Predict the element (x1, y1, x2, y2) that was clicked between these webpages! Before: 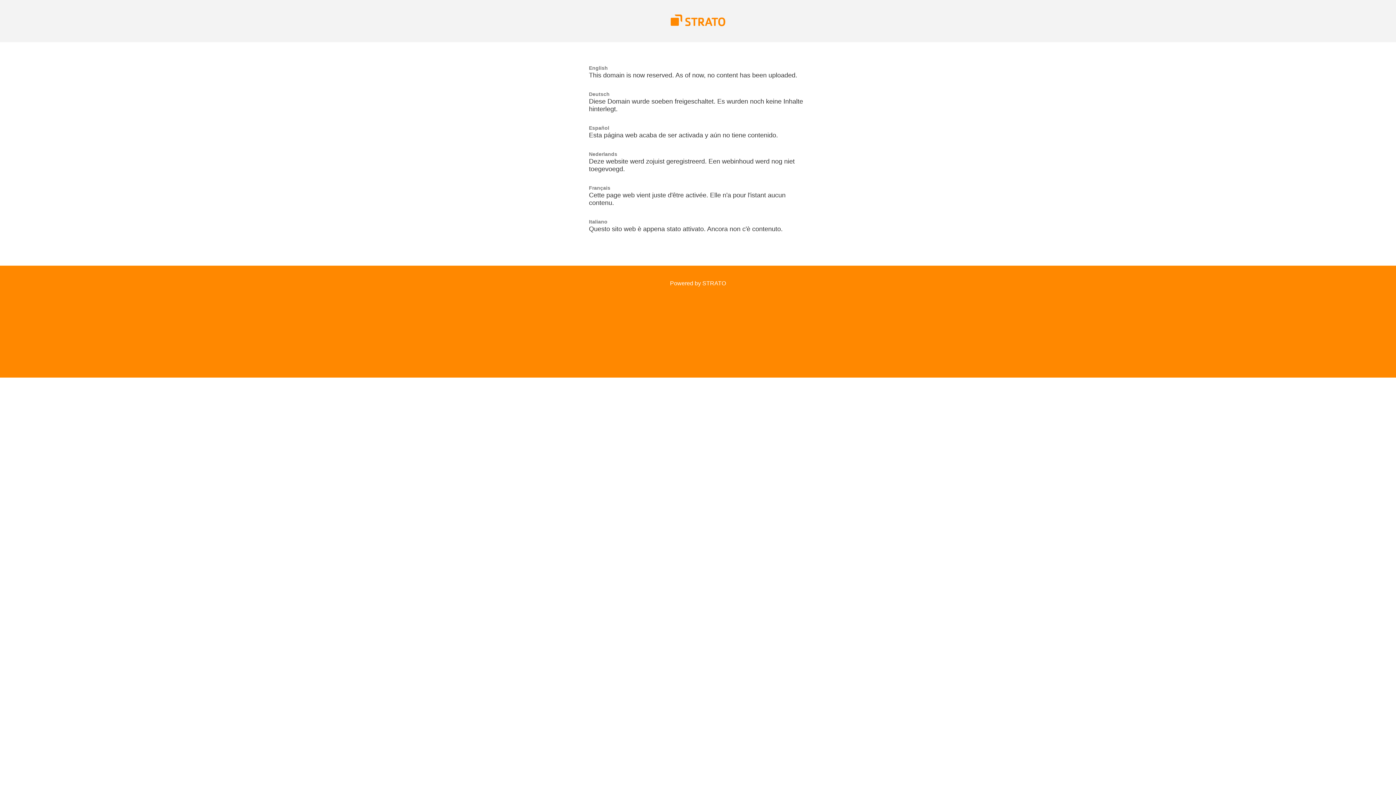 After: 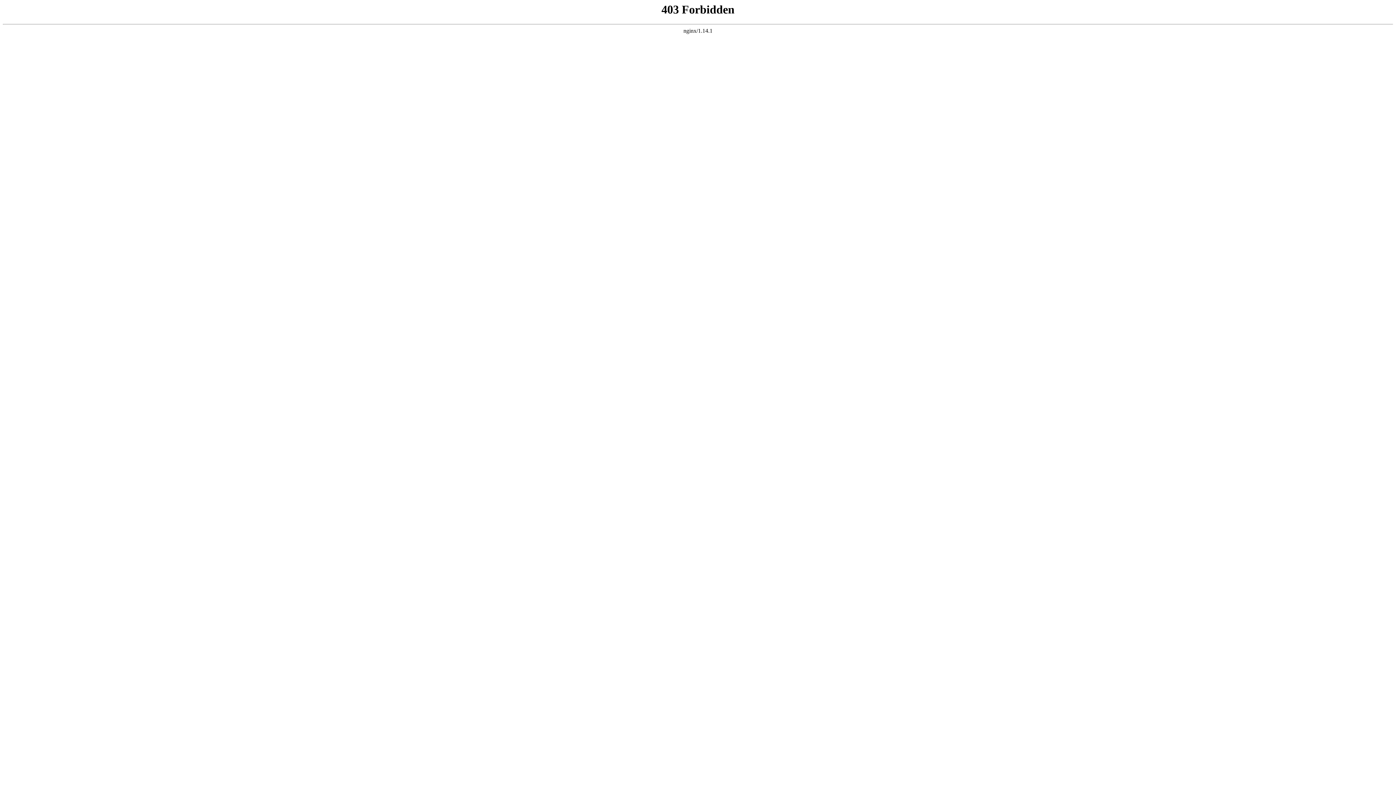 Action: label: Powered by STRATO bbox: (670, 280, 726, 286)